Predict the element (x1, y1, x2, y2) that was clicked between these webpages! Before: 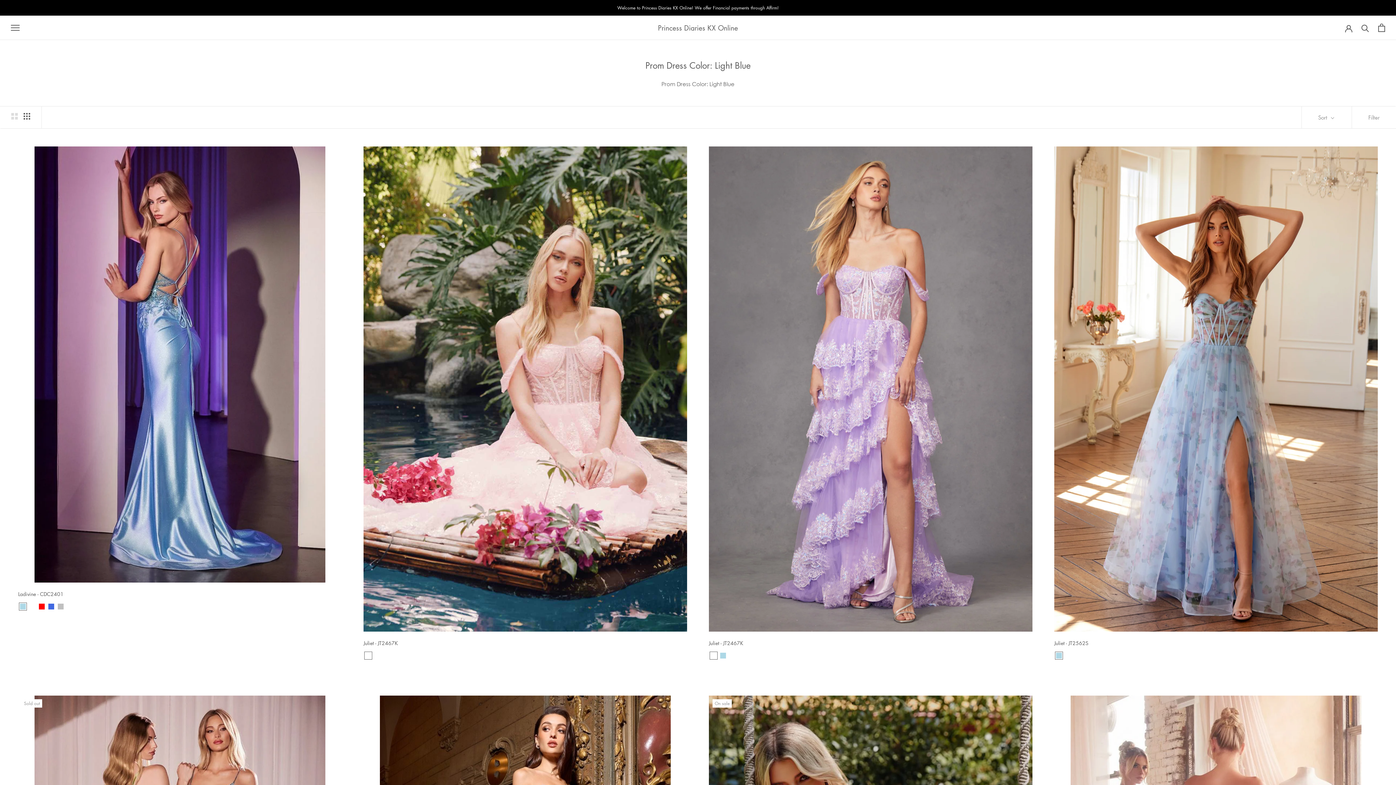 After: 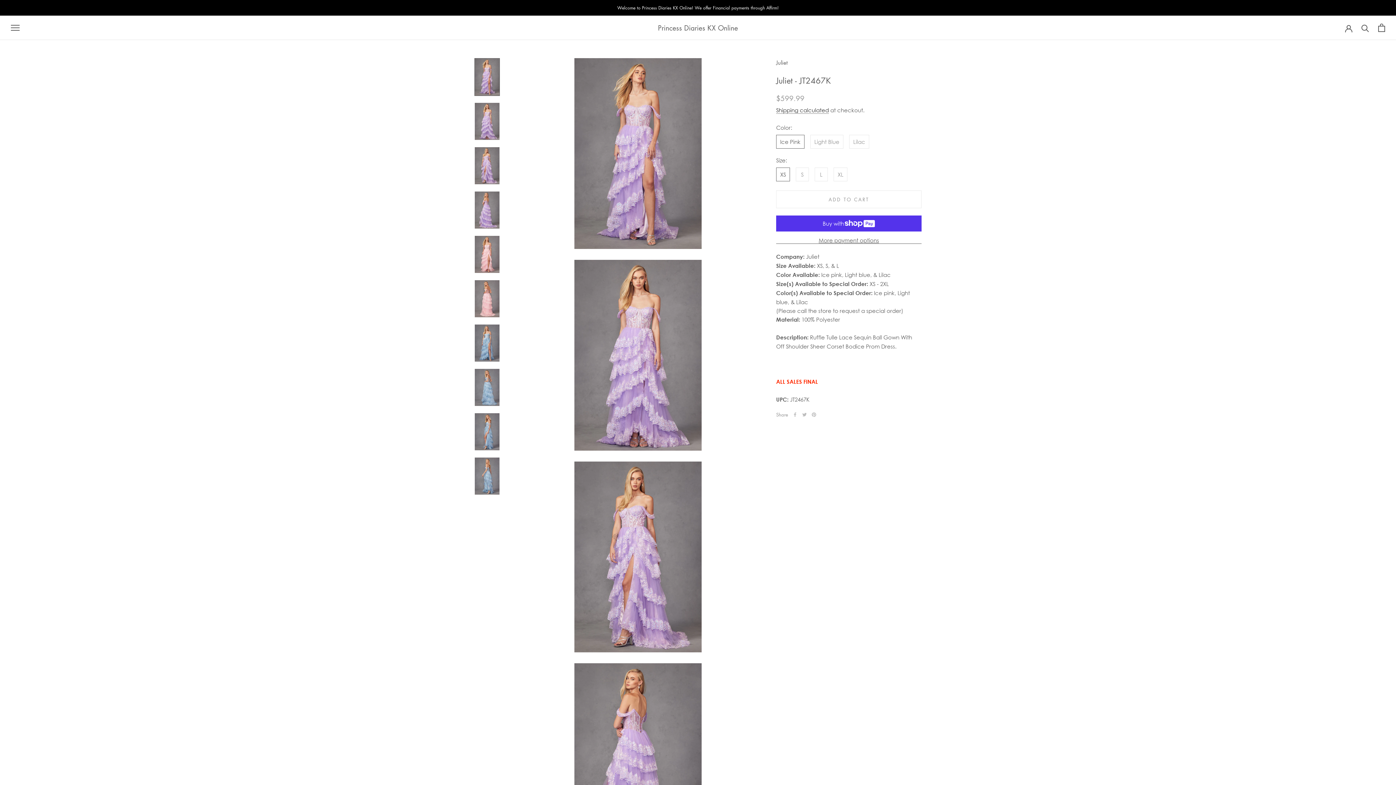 Action: bbox: (709, 146, 1032, 631)